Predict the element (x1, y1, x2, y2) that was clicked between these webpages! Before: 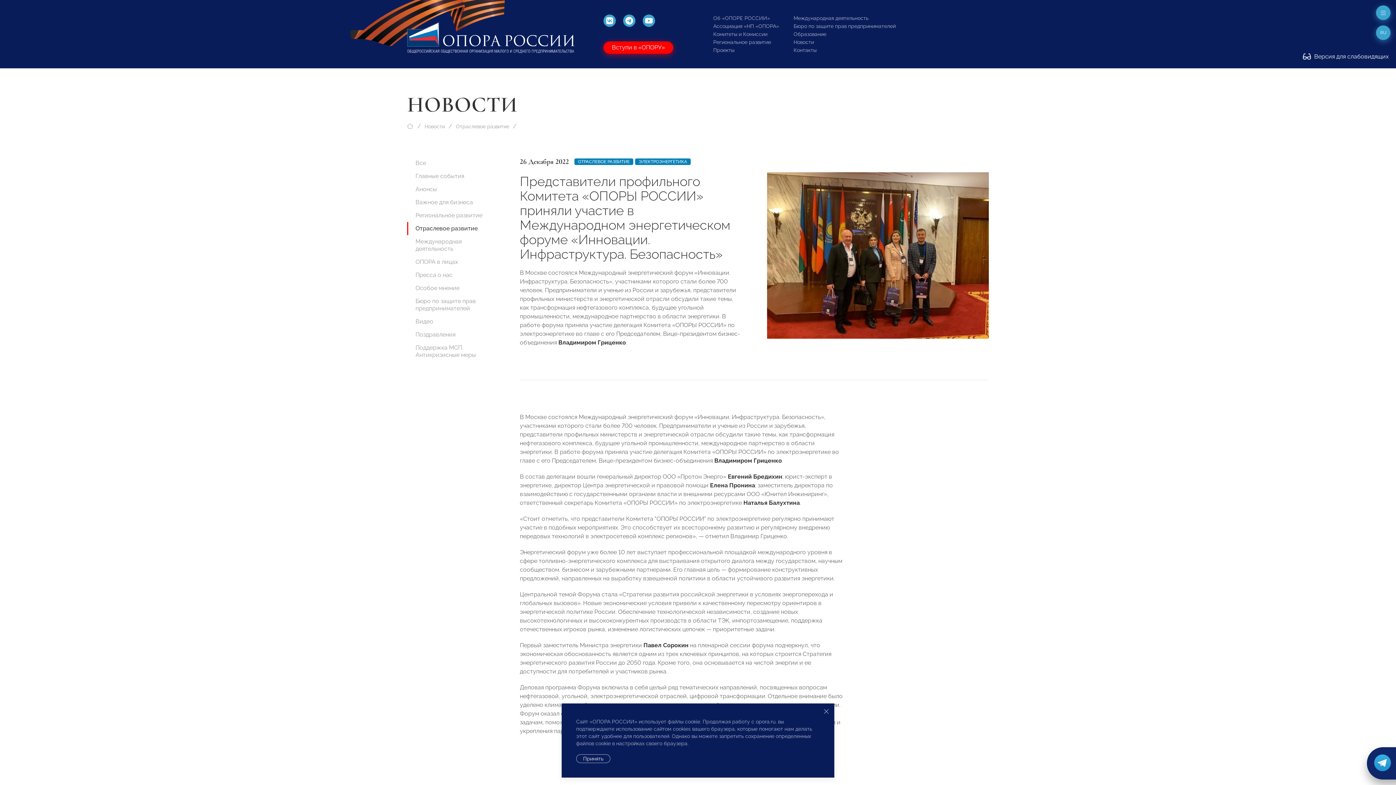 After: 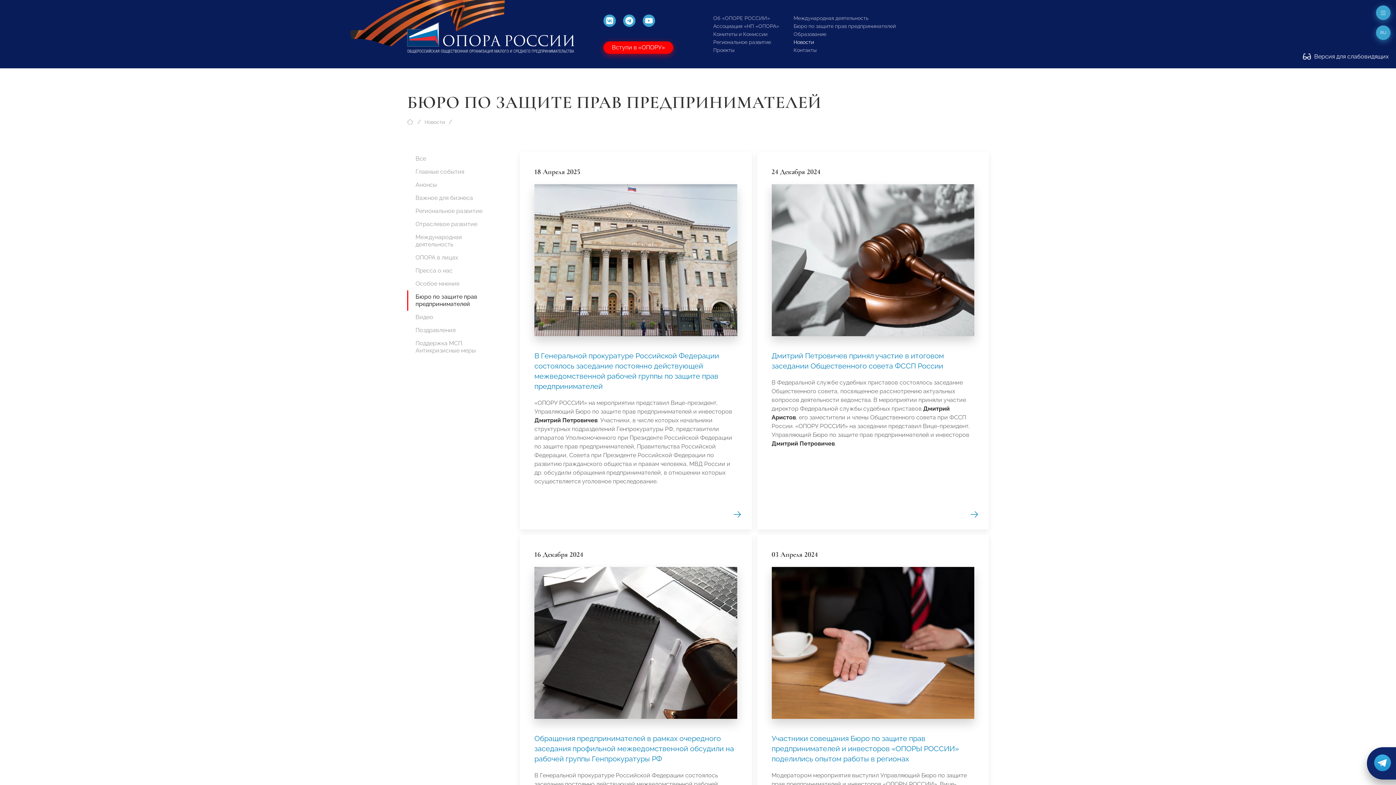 Action: bbox: (407, 294, 494, 315) label: Бюро по защите прав предпринимателей